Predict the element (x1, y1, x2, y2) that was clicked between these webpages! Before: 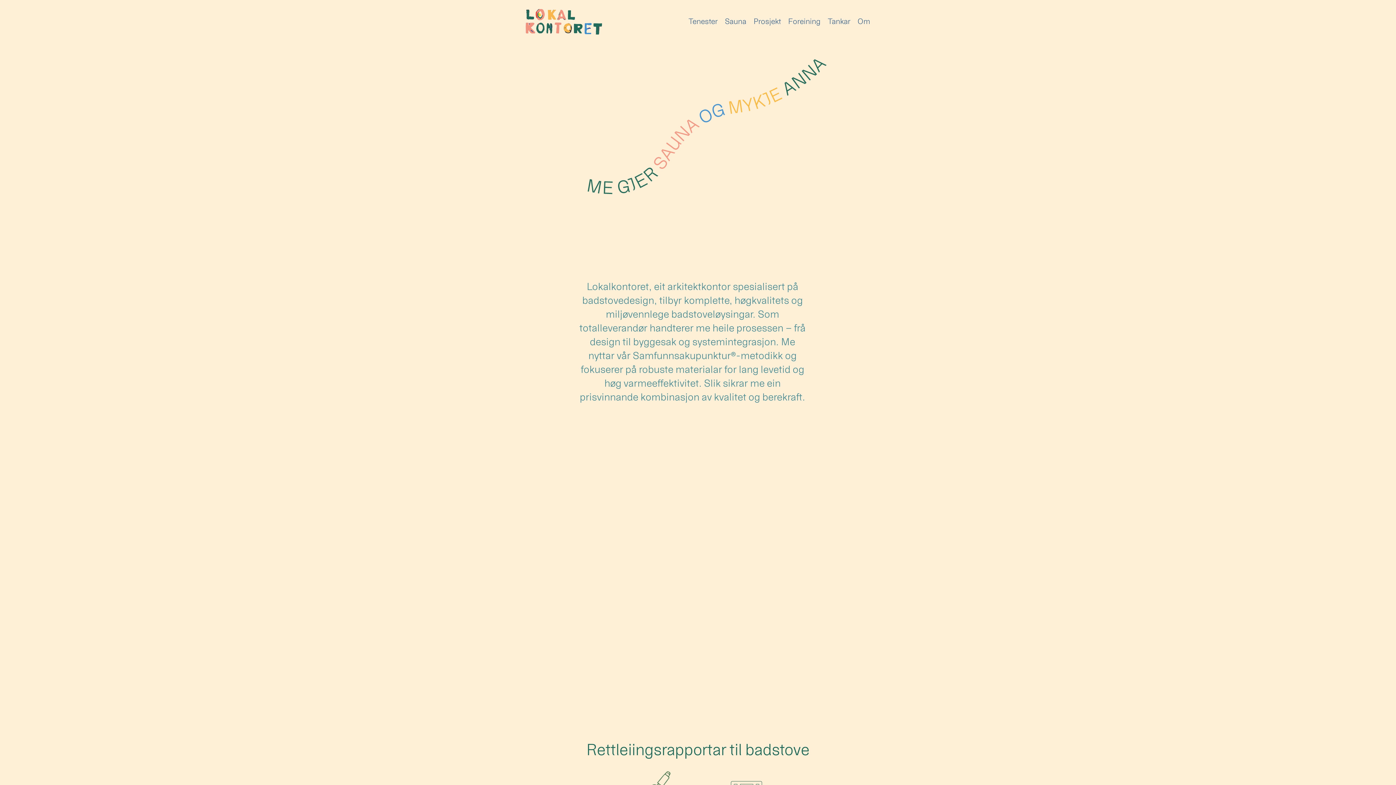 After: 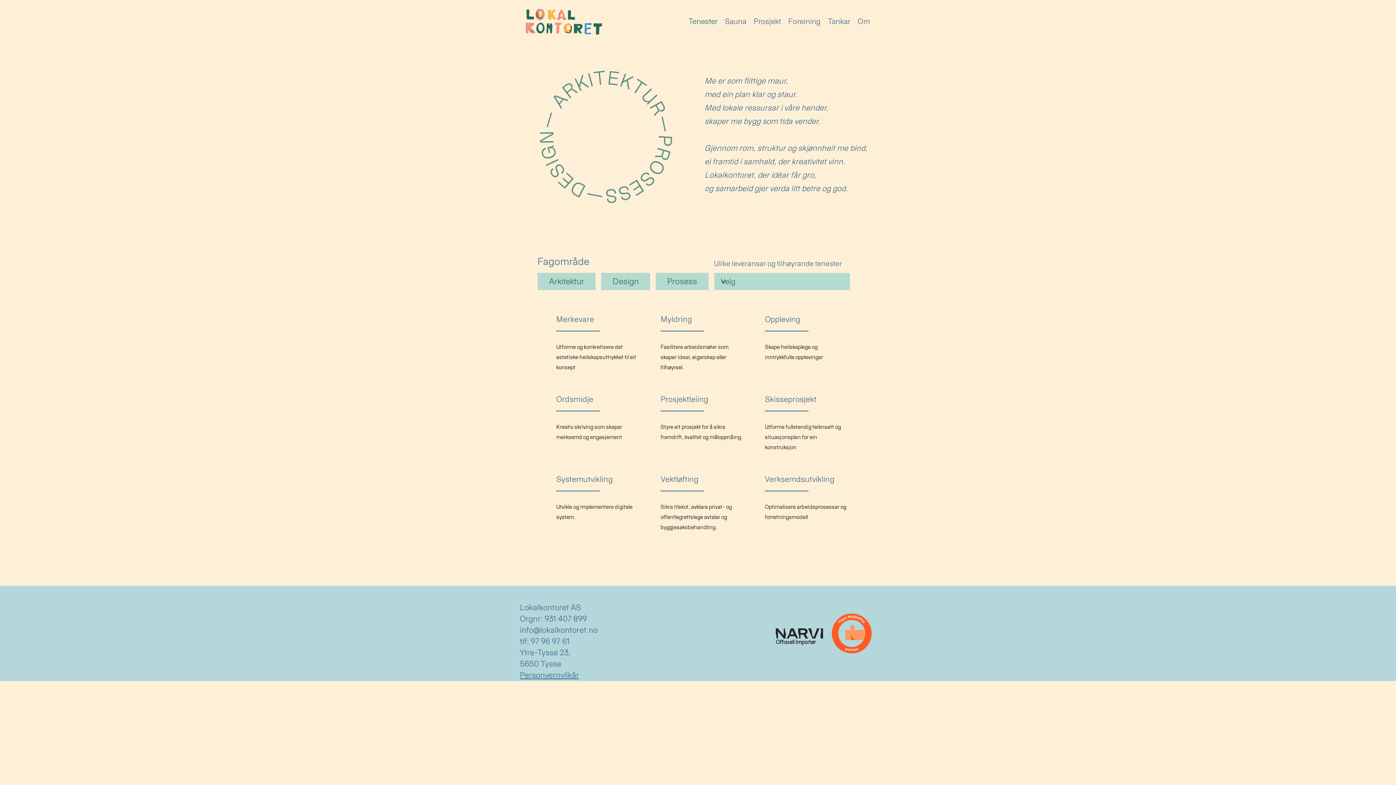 Action: bbox: (685, 13, 721, 29) label: Tenester